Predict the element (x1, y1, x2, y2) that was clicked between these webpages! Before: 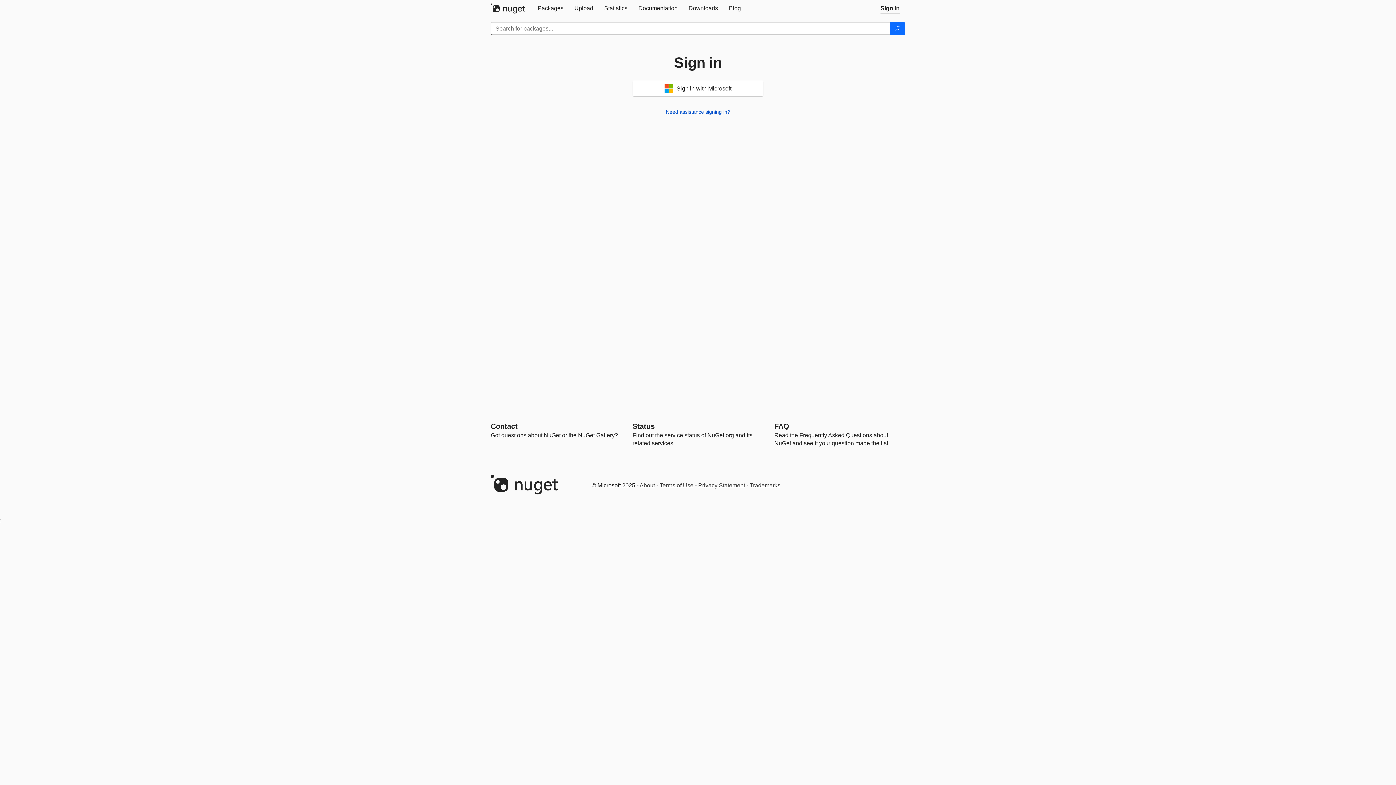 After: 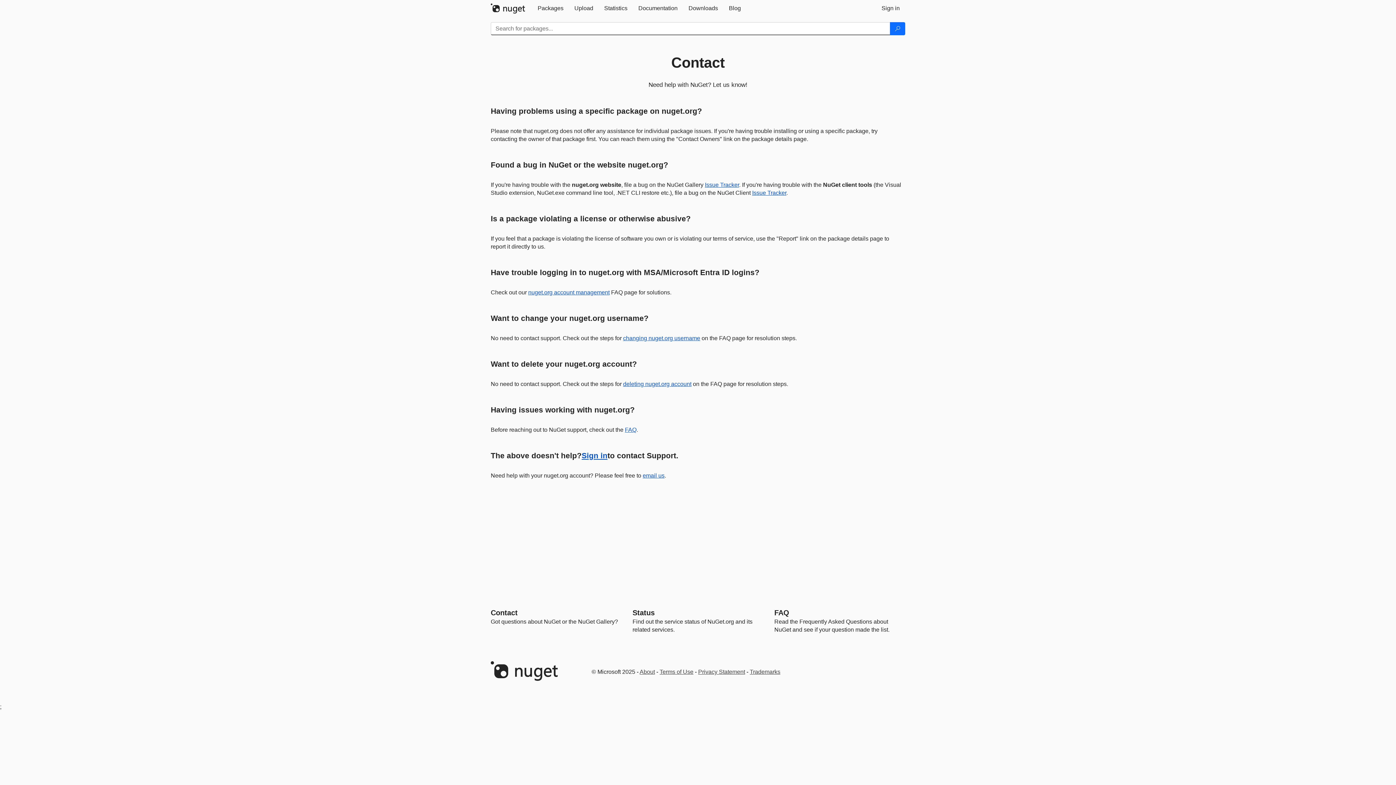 Action: bbox: (490, 422, 517, 430) label: Contact